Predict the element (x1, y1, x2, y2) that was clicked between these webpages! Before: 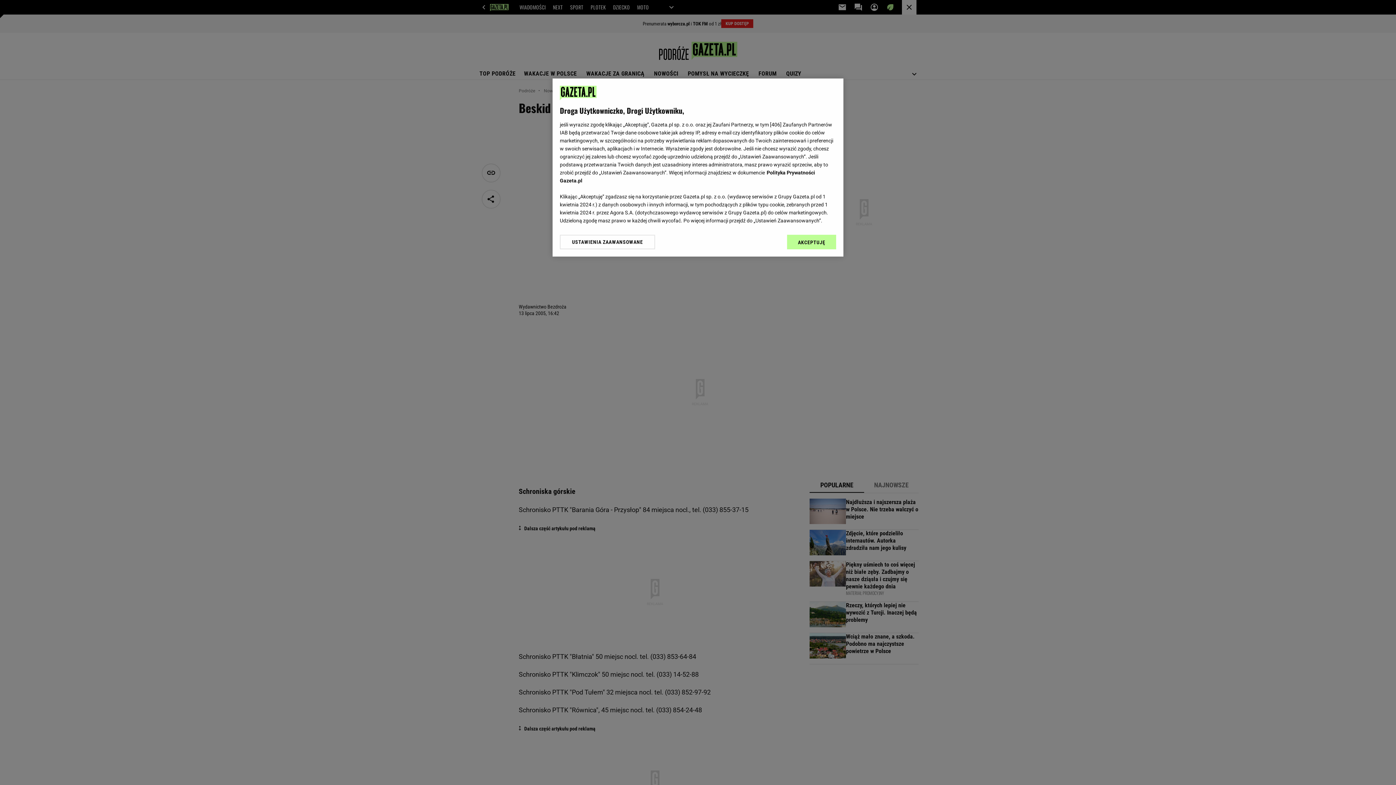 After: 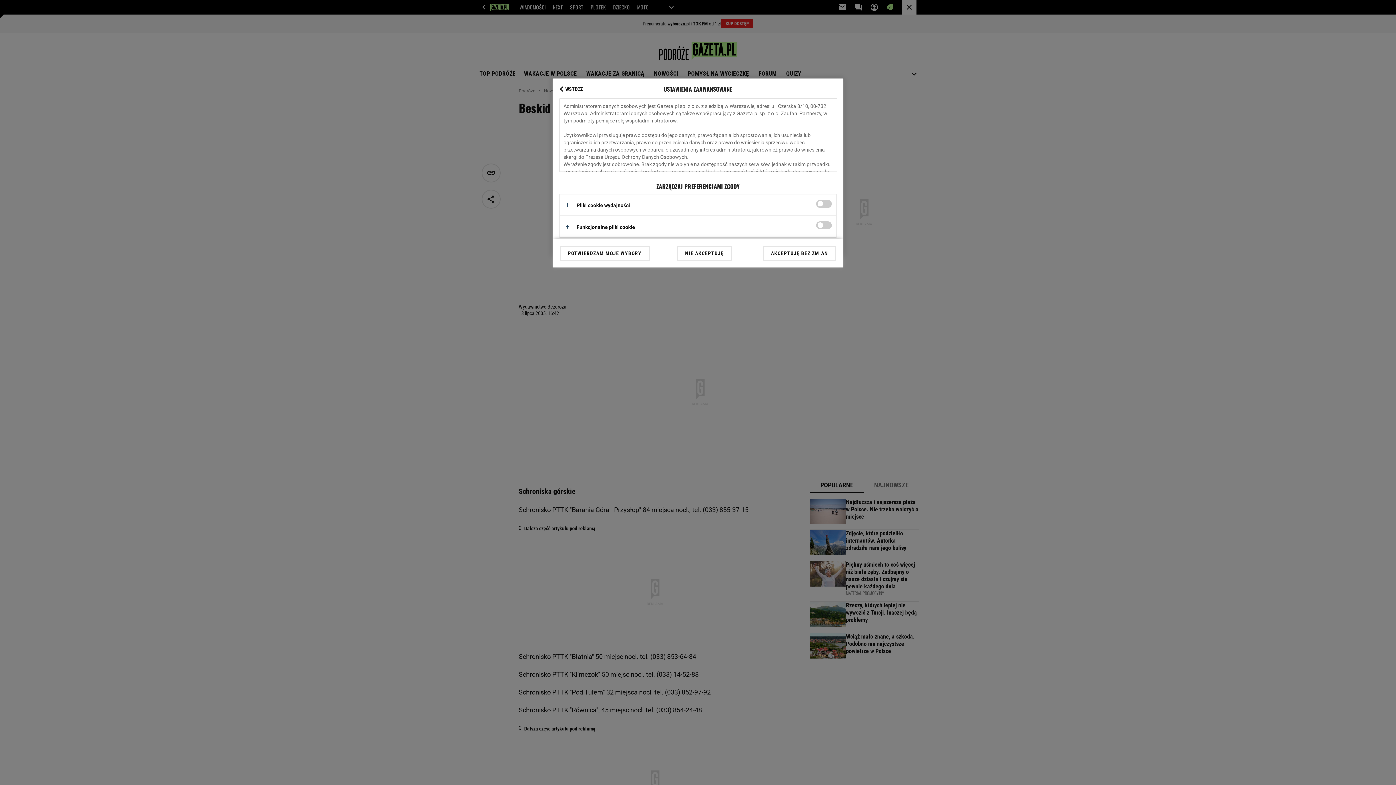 Action: bbox: (560, 234, 655, 249) label: USTAWIENIA ZAAWANSOWANE